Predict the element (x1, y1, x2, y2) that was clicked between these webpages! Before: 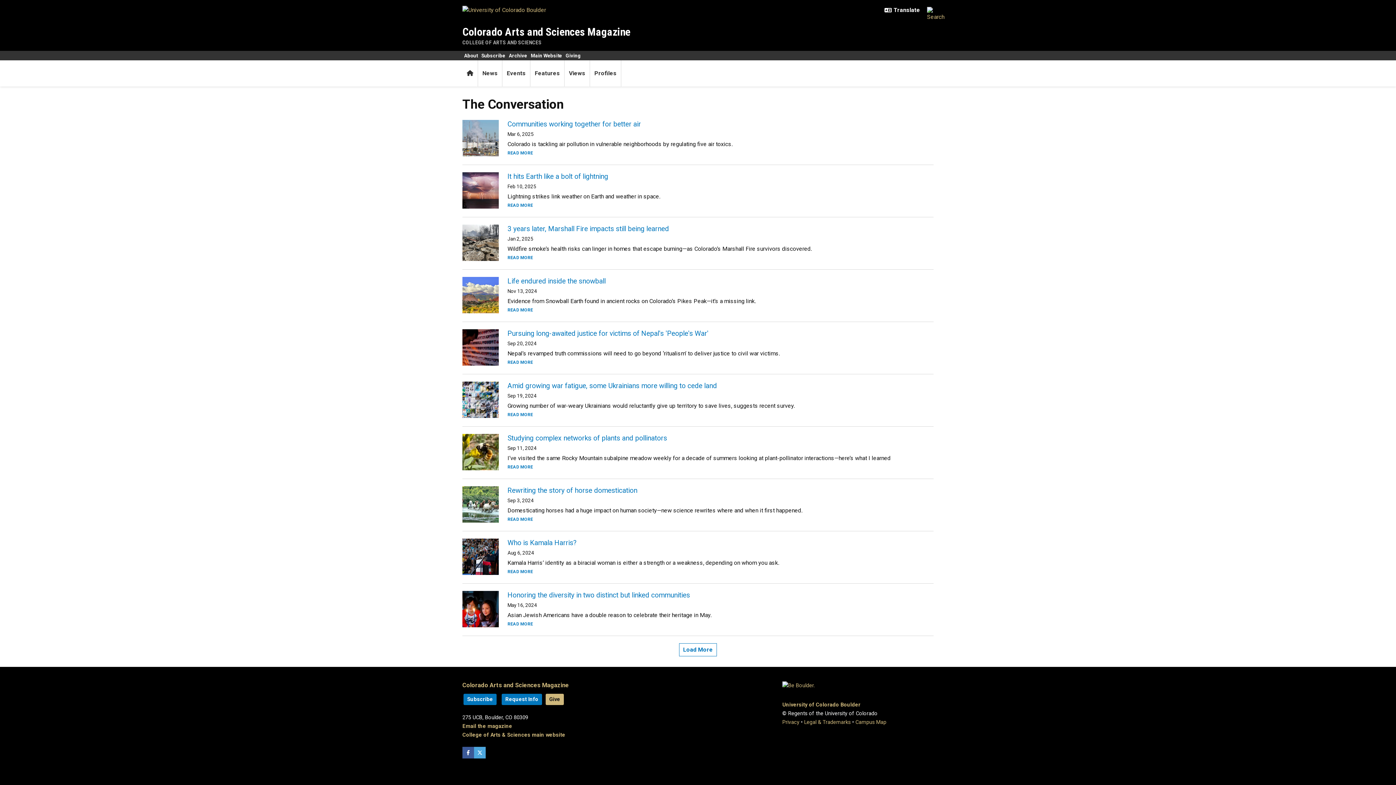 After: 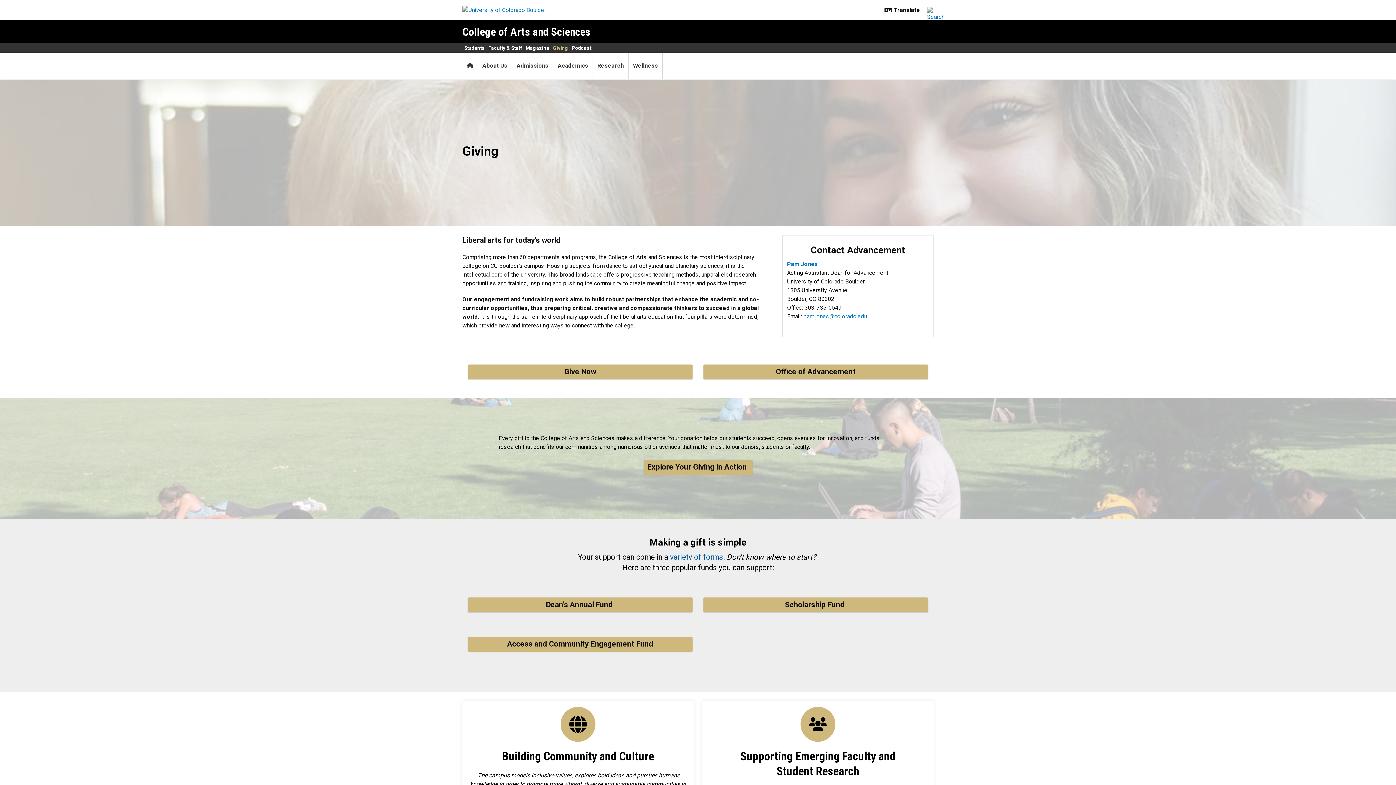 Action: label: Giving bbox: (564, 50, 582, 60)